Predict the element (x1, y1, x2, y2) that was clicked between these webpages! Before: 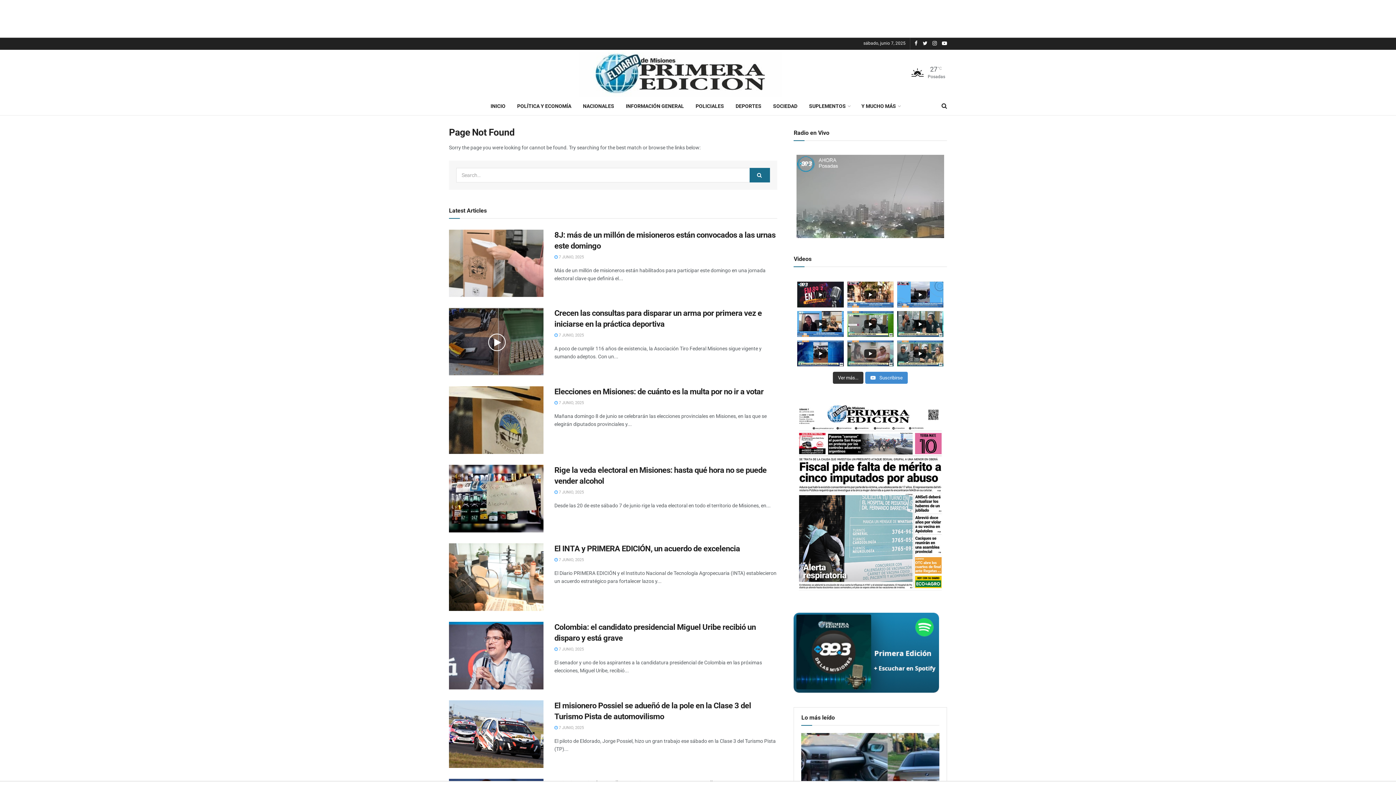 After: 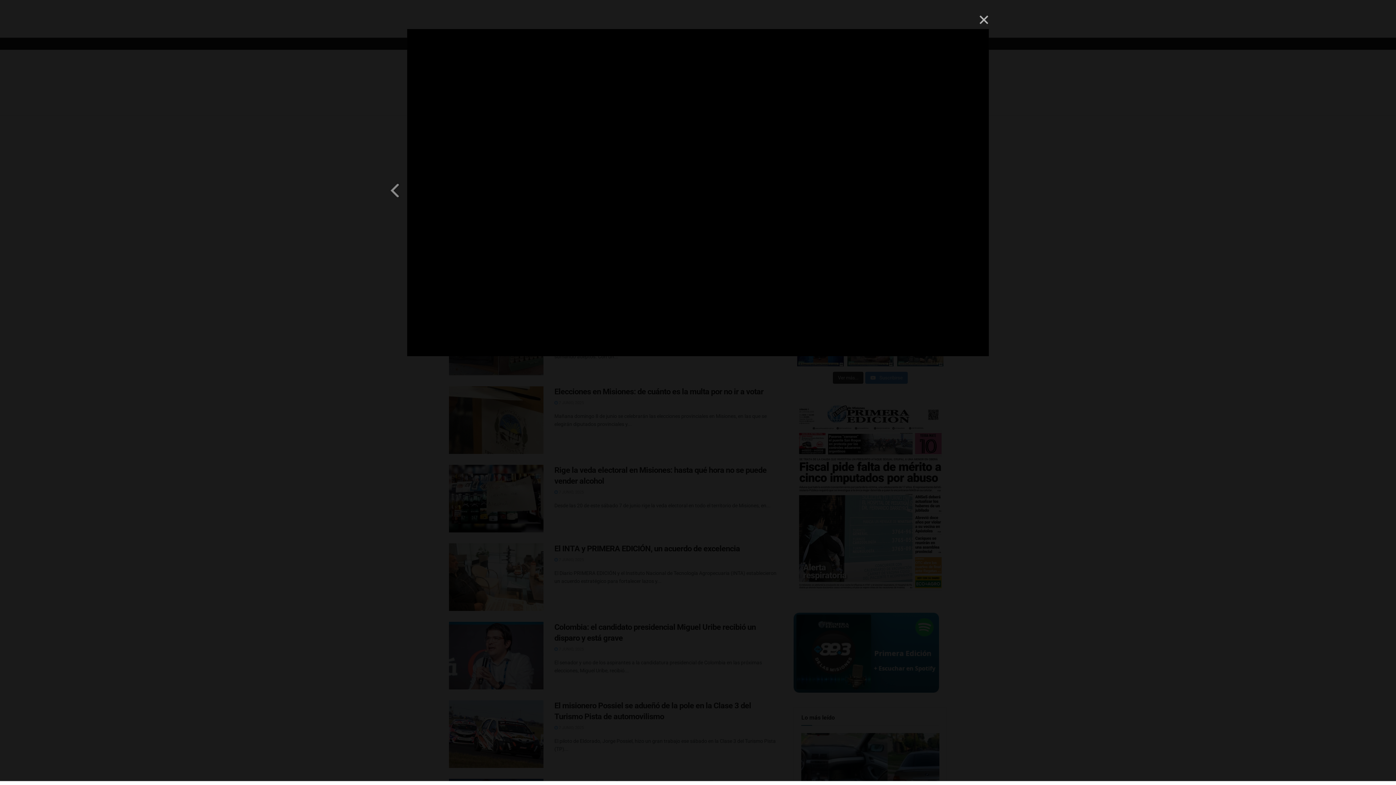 Action: bbox: (897, 340, 943, 366)